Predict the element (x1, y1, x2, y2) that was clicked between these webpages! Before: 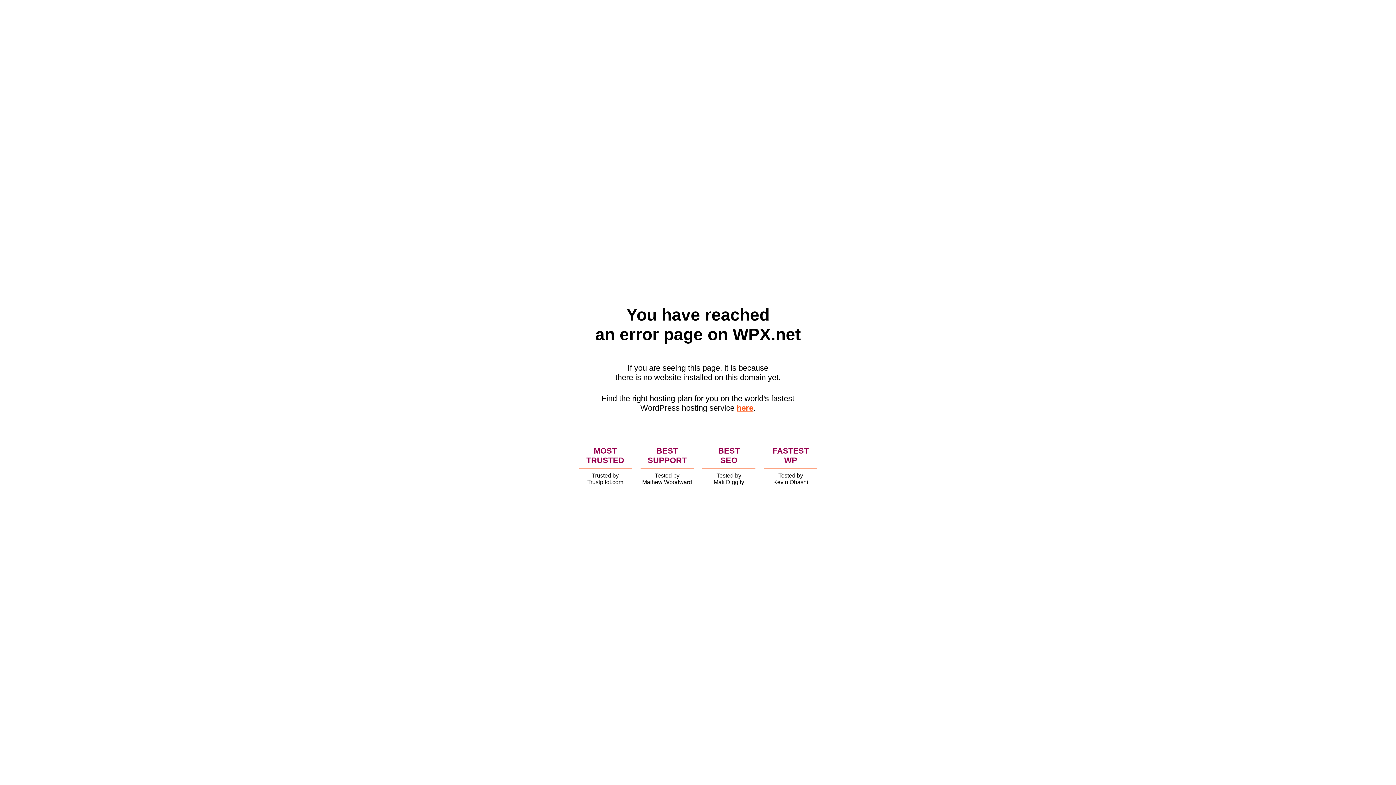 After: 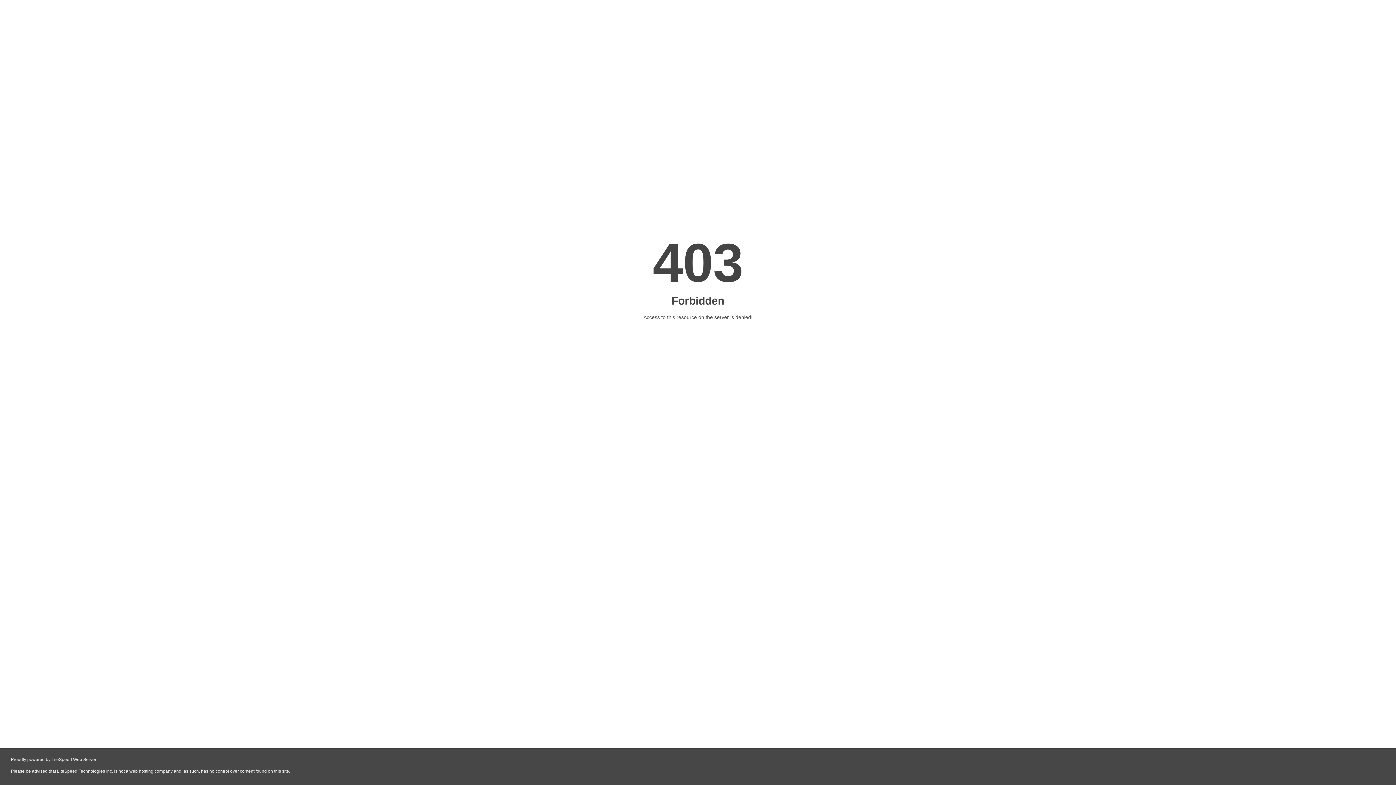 Action: label: here bbox: (736, 403, 753, 412)